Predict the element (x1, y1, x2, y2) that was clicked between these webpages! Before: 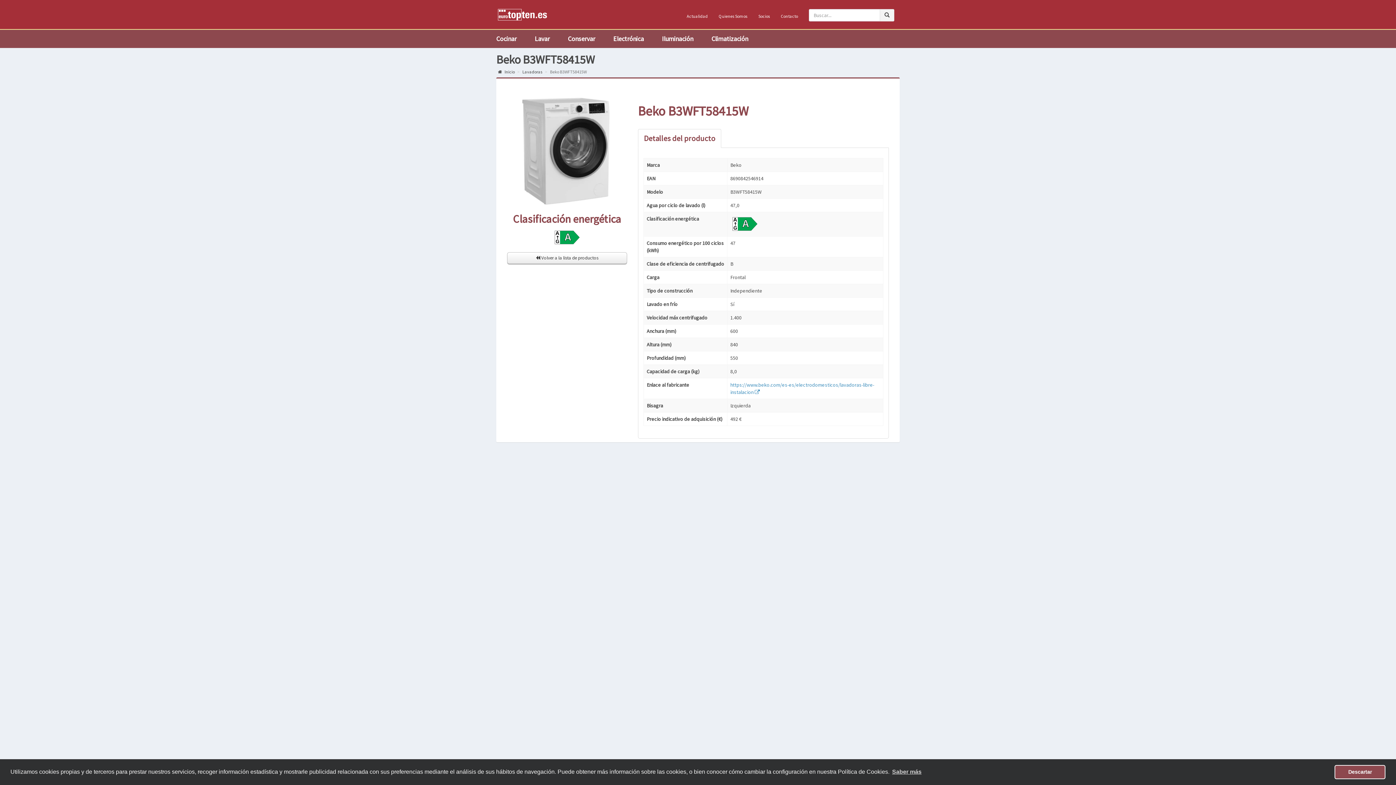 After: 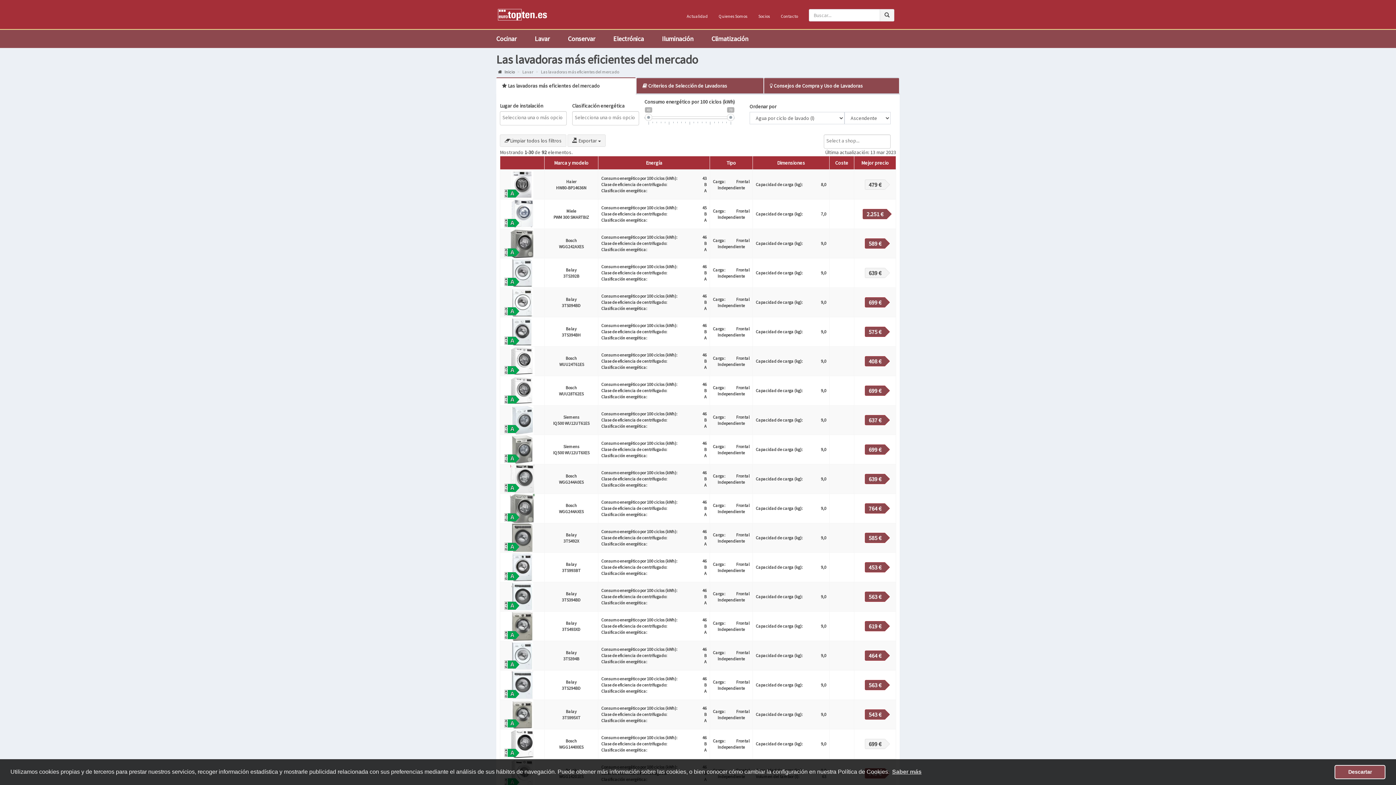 Action: bbox: (522, 68, 542, 74) label: Lavadoras